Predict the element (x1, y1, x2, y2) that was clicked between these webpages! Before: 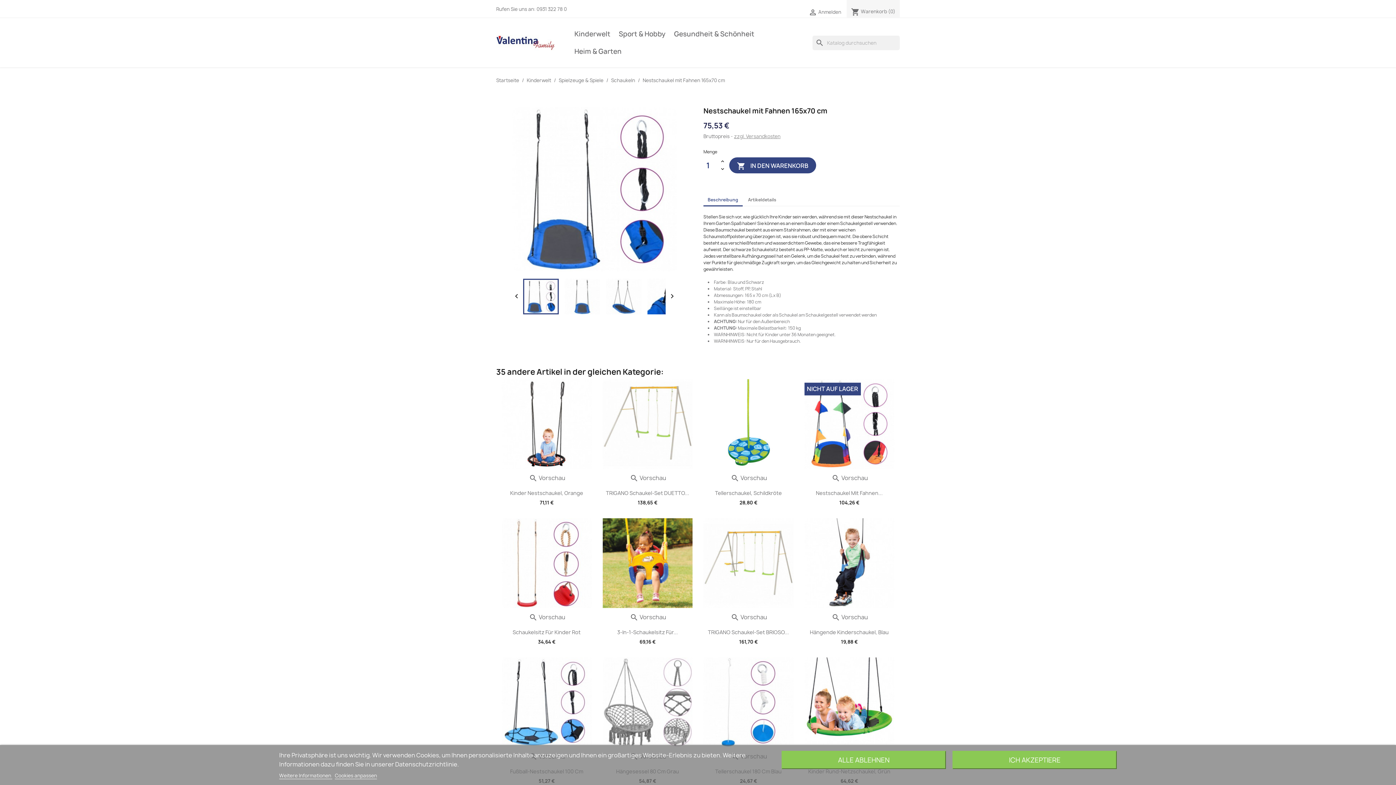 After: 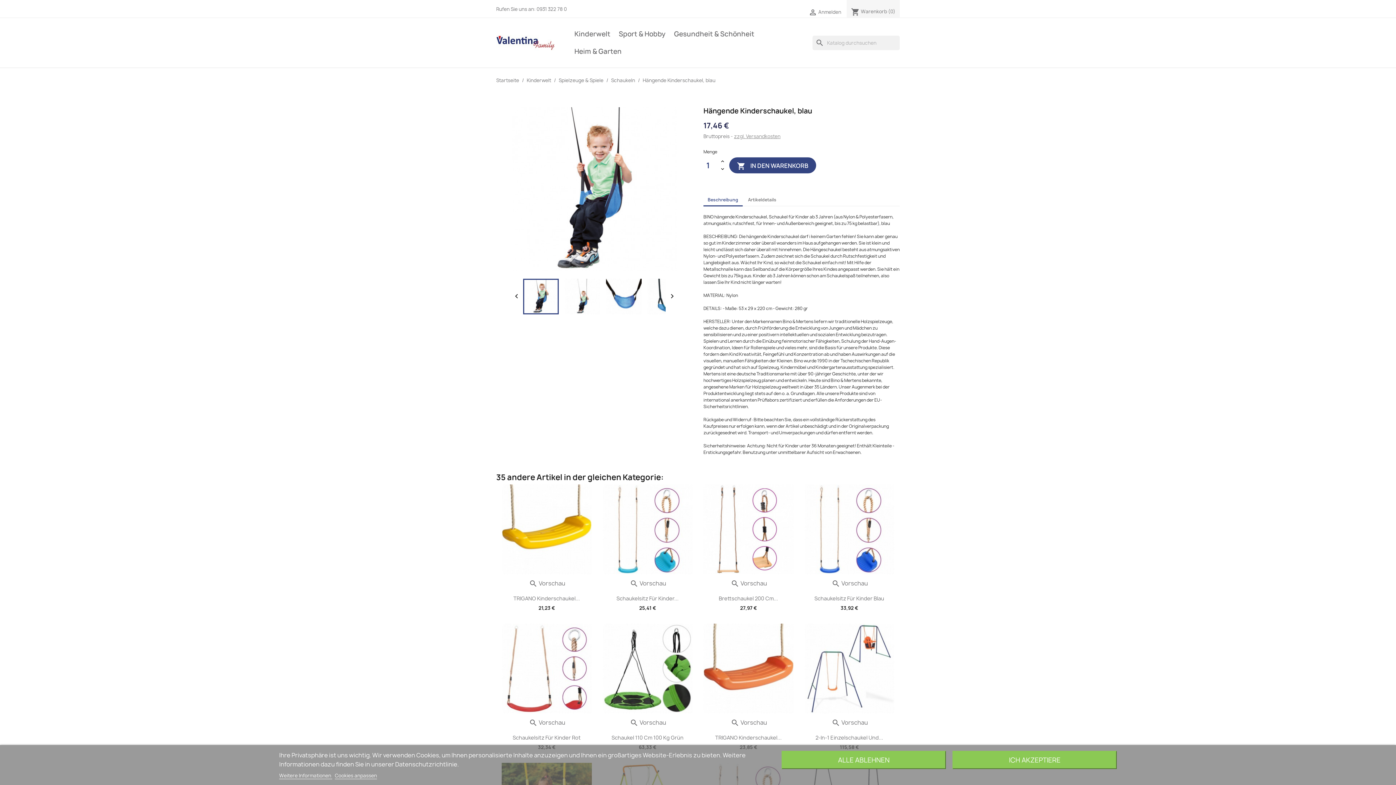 Action: bbox: (810, 629, 889, 635) label: Hängende Kinderschaukel, Blau